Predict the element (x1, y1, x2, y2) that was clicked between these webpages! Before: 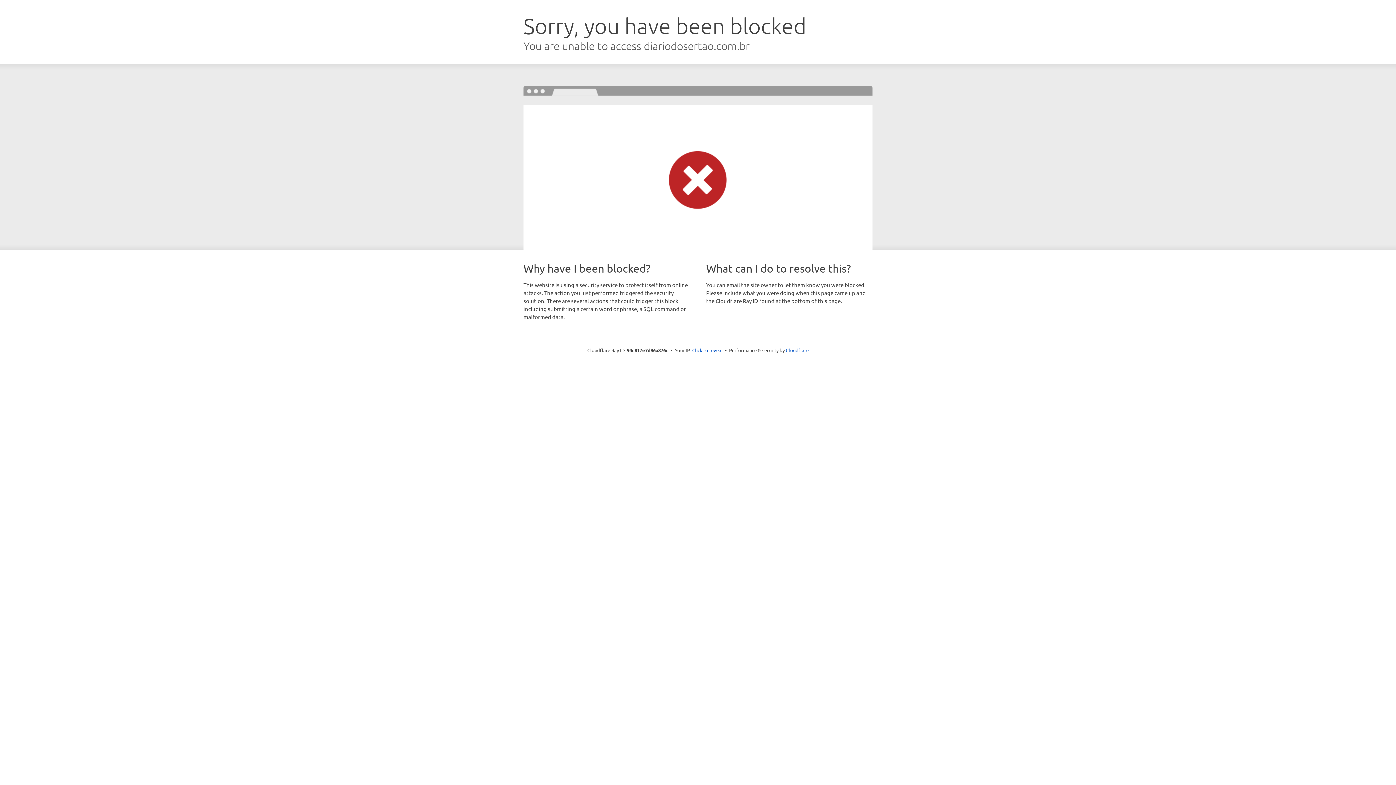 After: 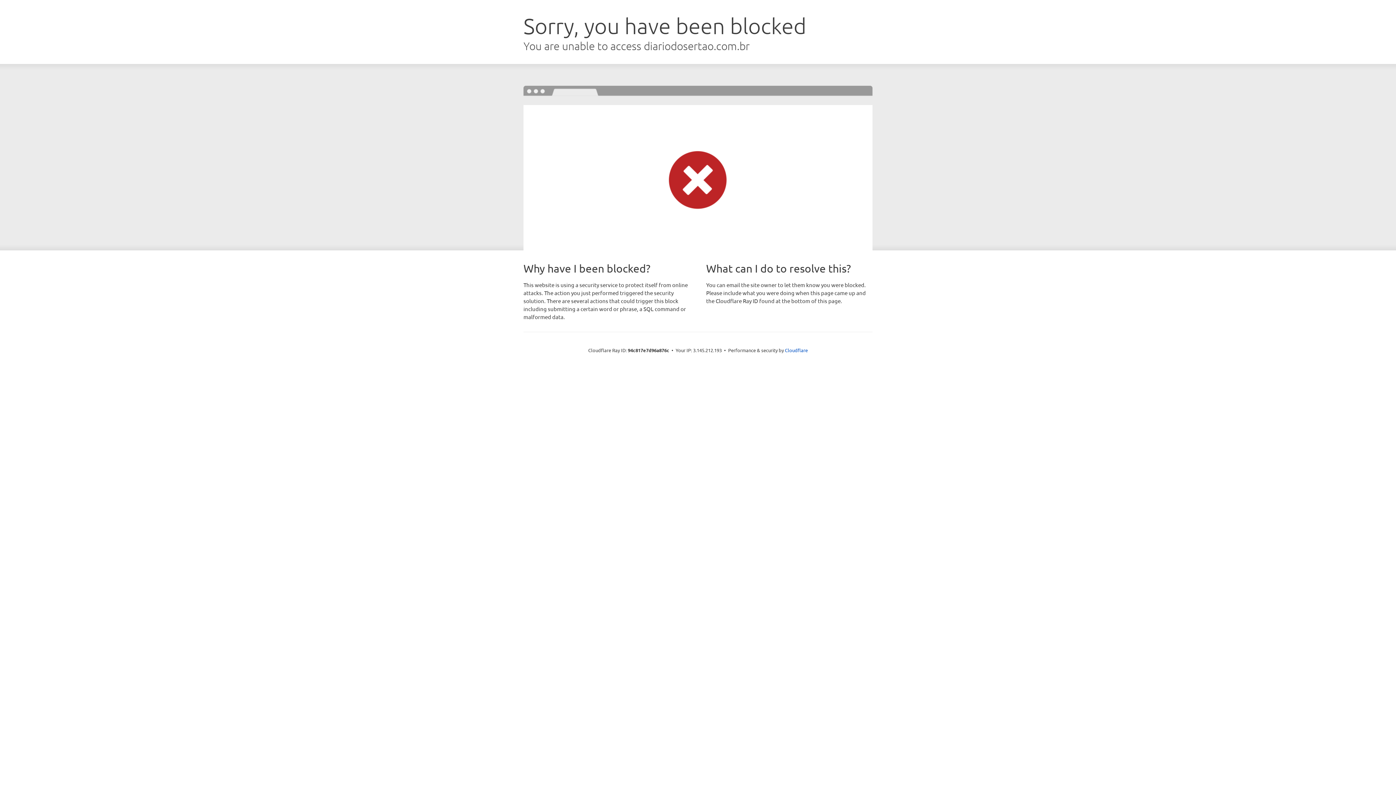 Action: label: Click to reveal bbox: (692, 346, 722, 353)